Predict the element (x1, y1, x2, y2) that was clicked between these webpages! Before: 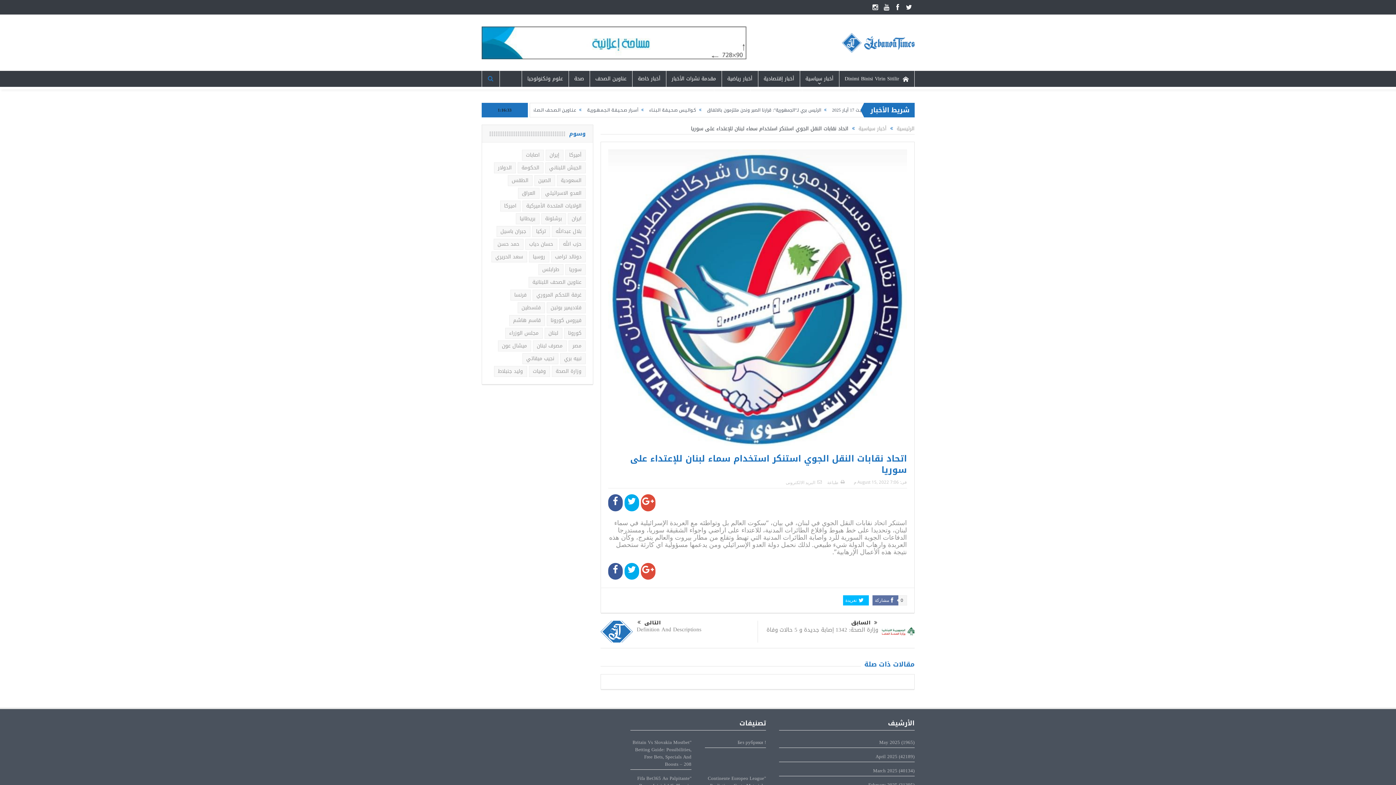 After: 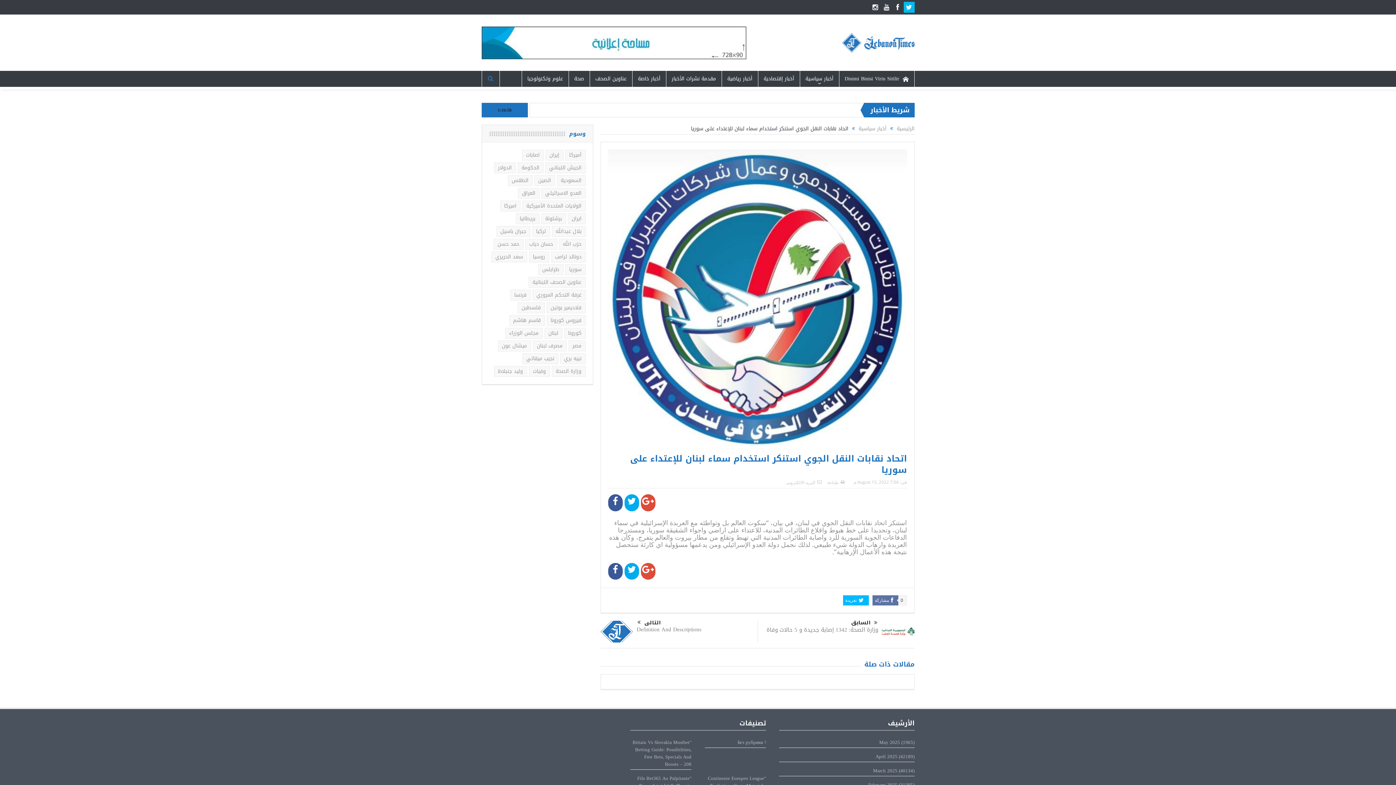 Action: bbox: (903, 1, 914, 12)